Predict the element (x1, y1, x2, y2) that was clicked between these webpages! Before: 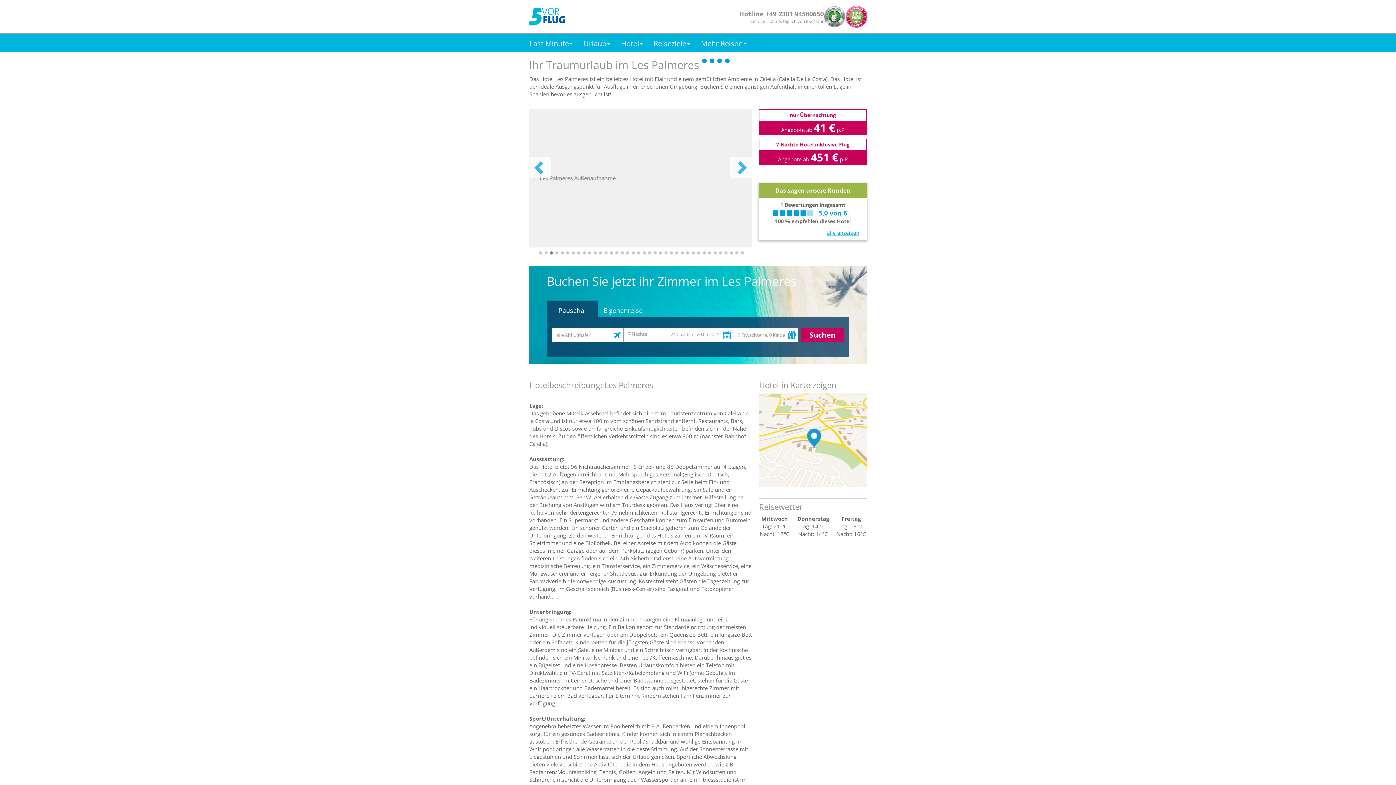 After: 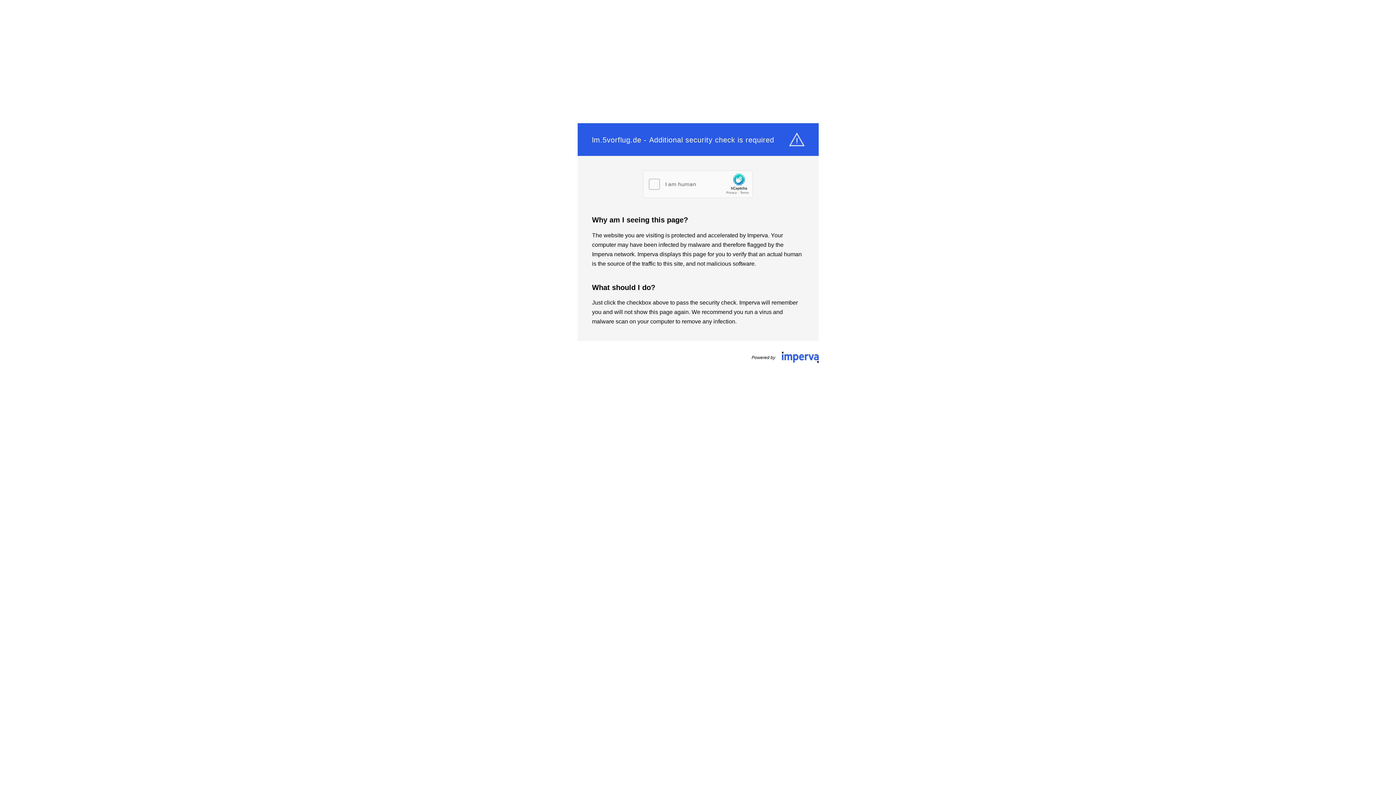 Action: label: 7 Nächte Hotel inklusive Flug
Angebote ab 451 € p.P bbox: (759, 139, 866, 164)